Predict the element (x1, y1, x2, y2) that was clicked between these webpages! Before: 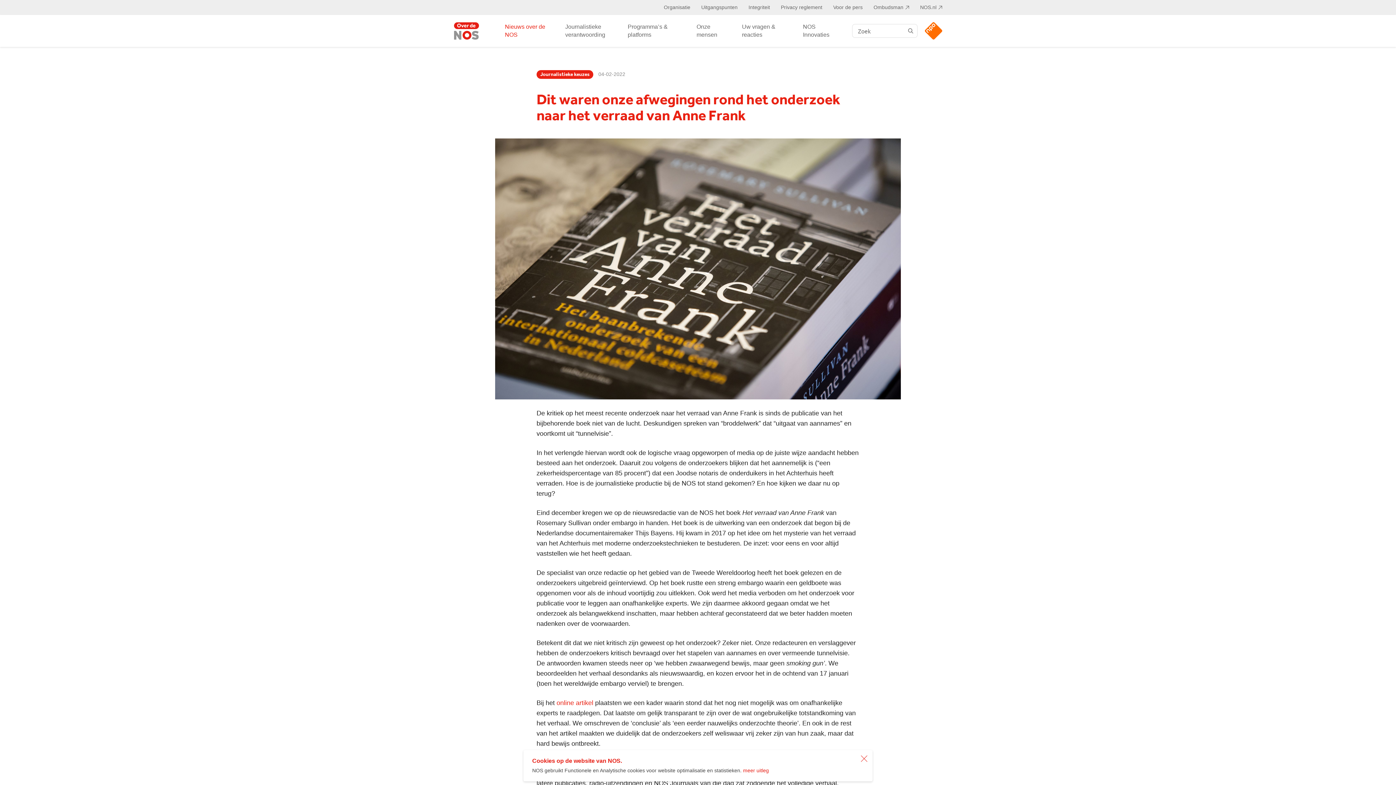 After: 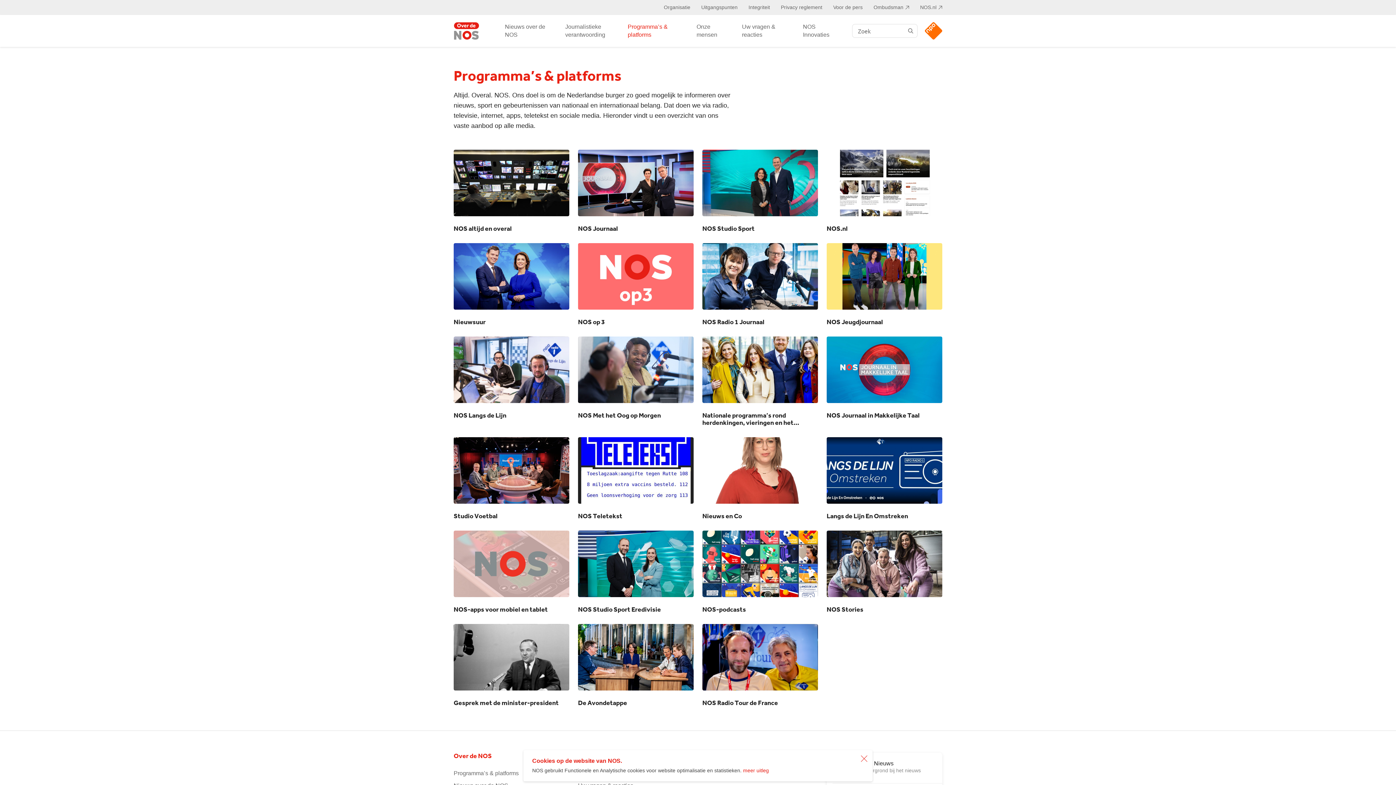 Action: label: Programma’s & platforms bbox: (627, 15, 680, 46)